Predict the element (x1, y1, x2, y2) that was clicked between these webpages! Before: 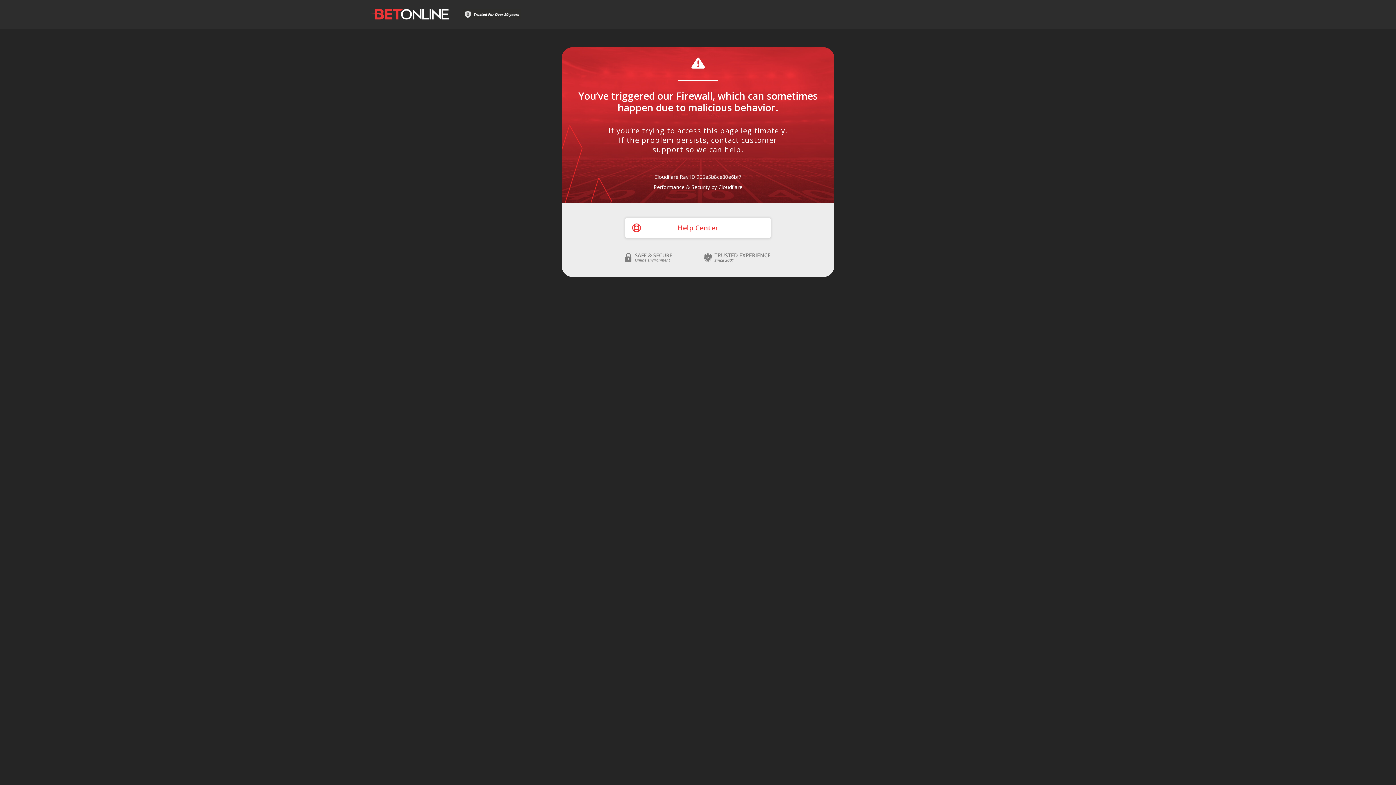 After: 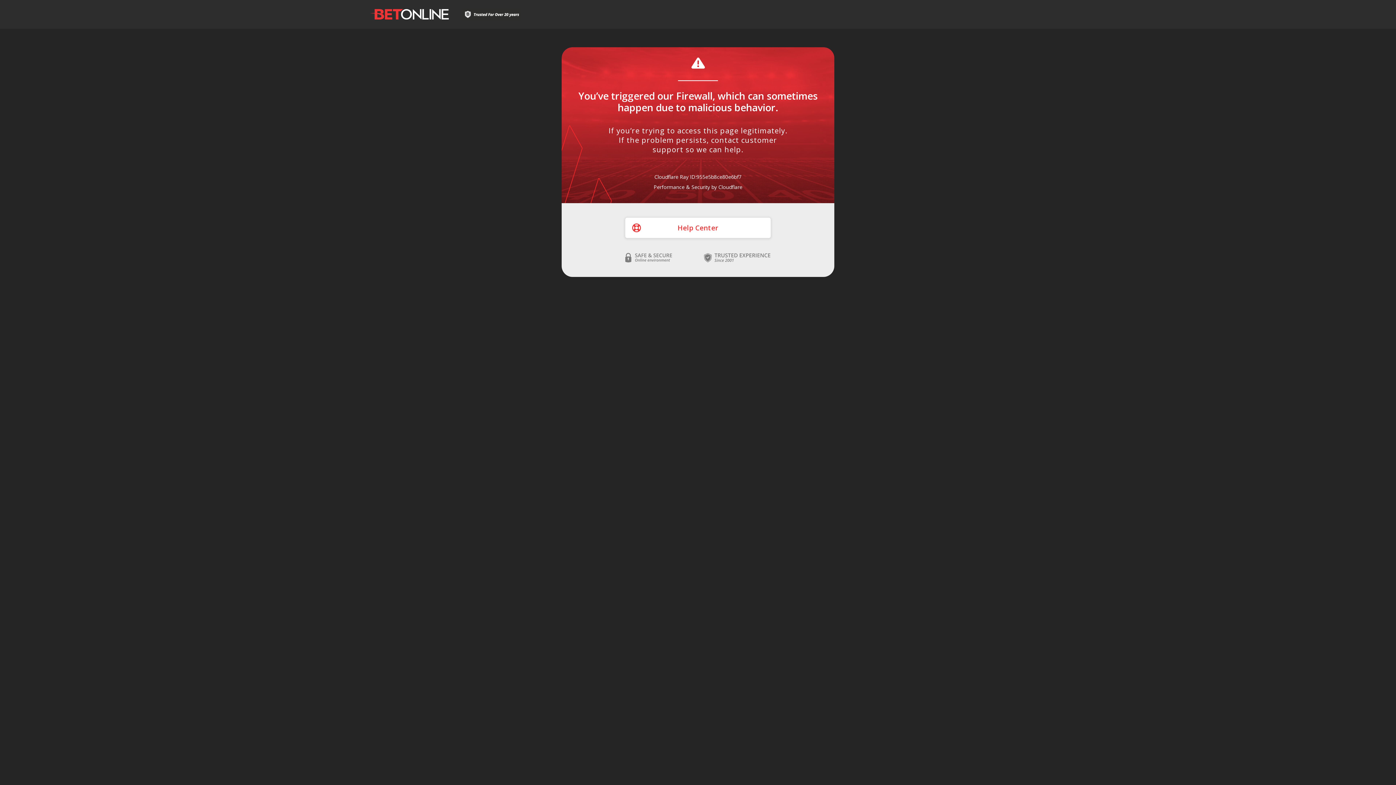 Action: label: Help Center bbox: (625, 217, 770, 238)